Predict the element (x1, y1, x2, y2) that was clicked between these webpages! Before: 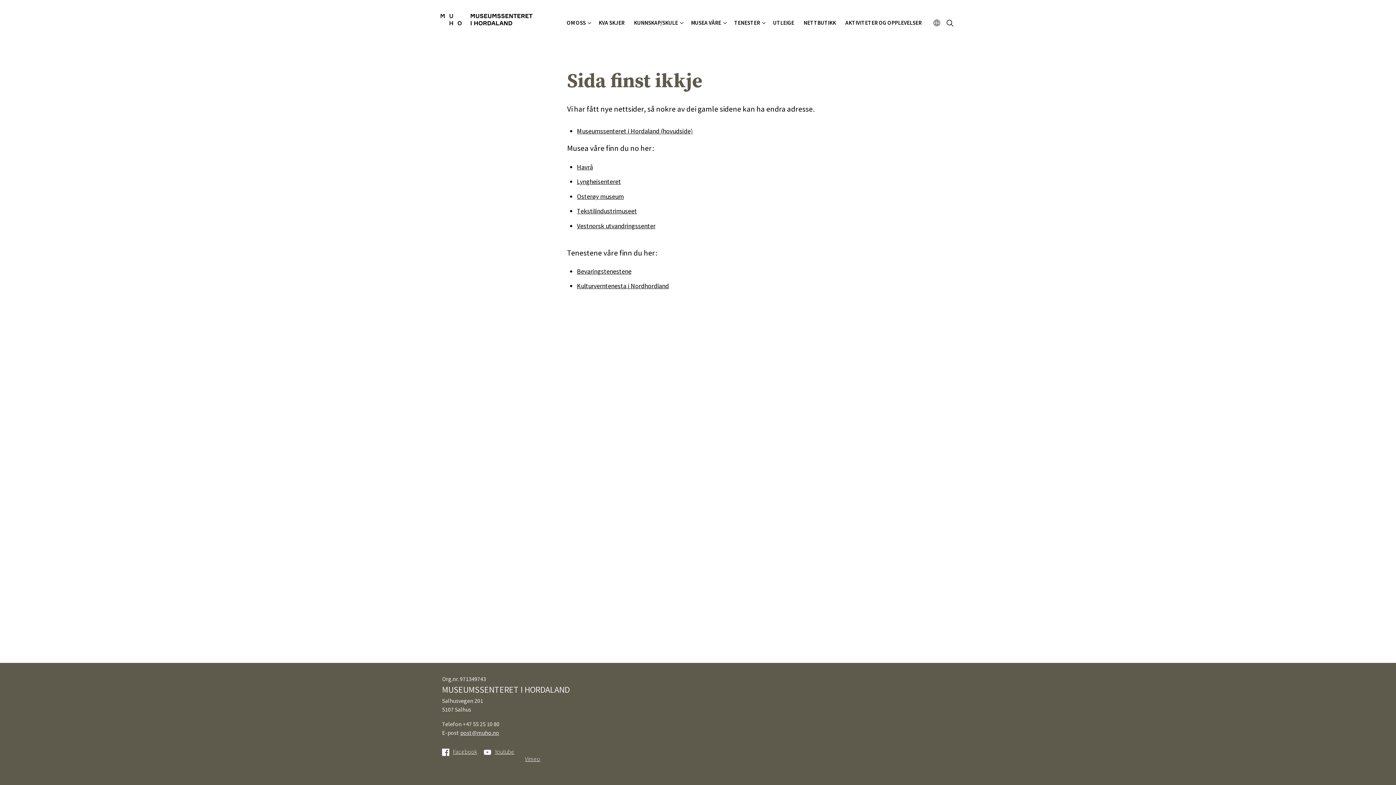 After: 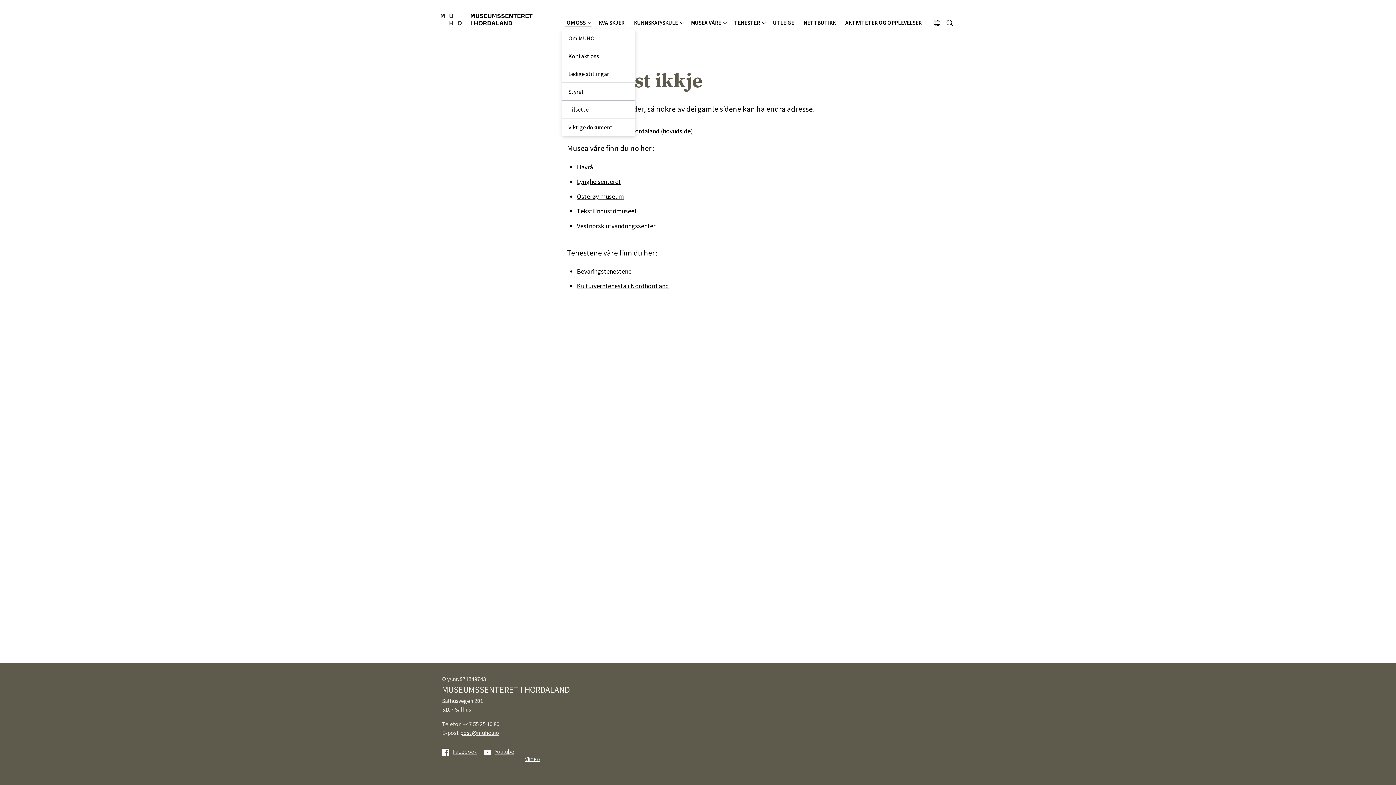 Action: label: OM OSS bbox: (562, 15, 593, 29)